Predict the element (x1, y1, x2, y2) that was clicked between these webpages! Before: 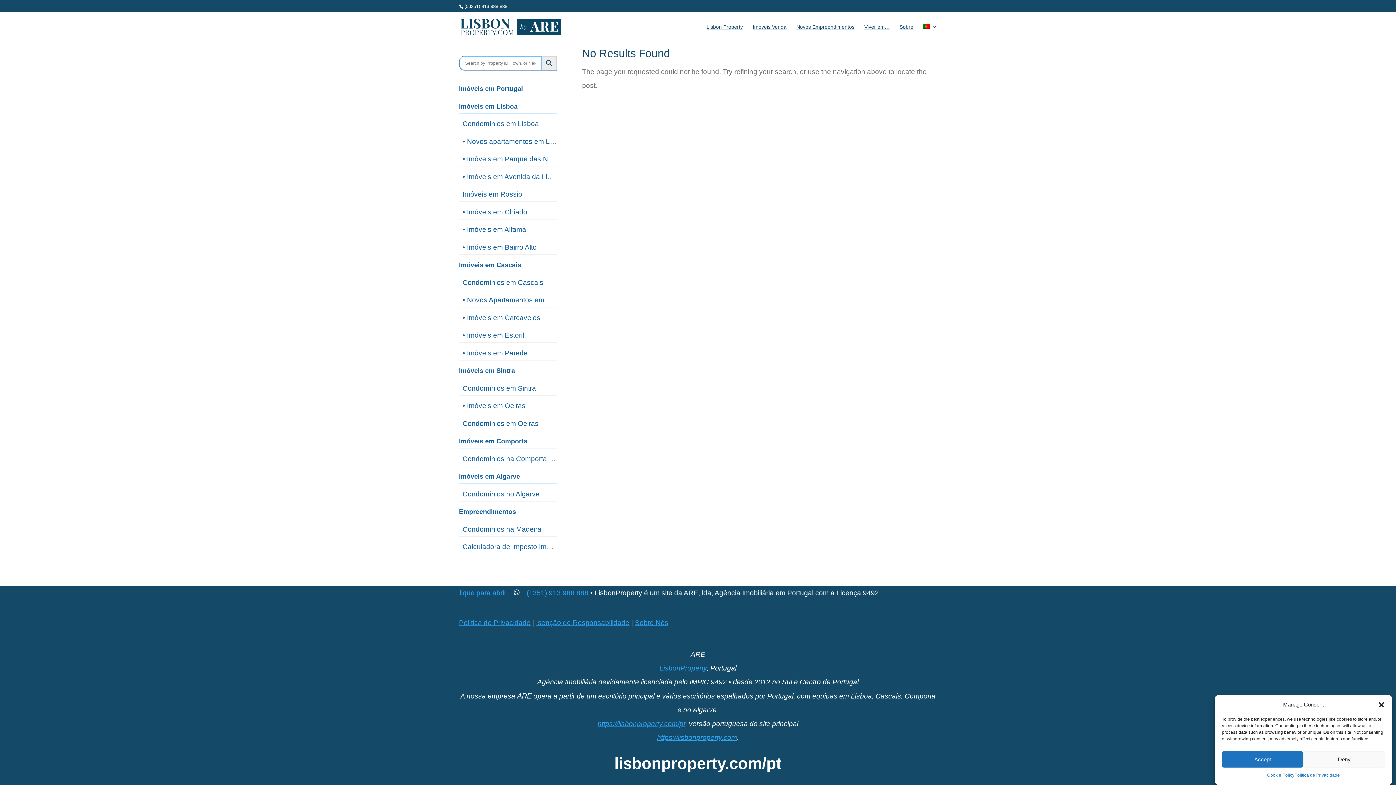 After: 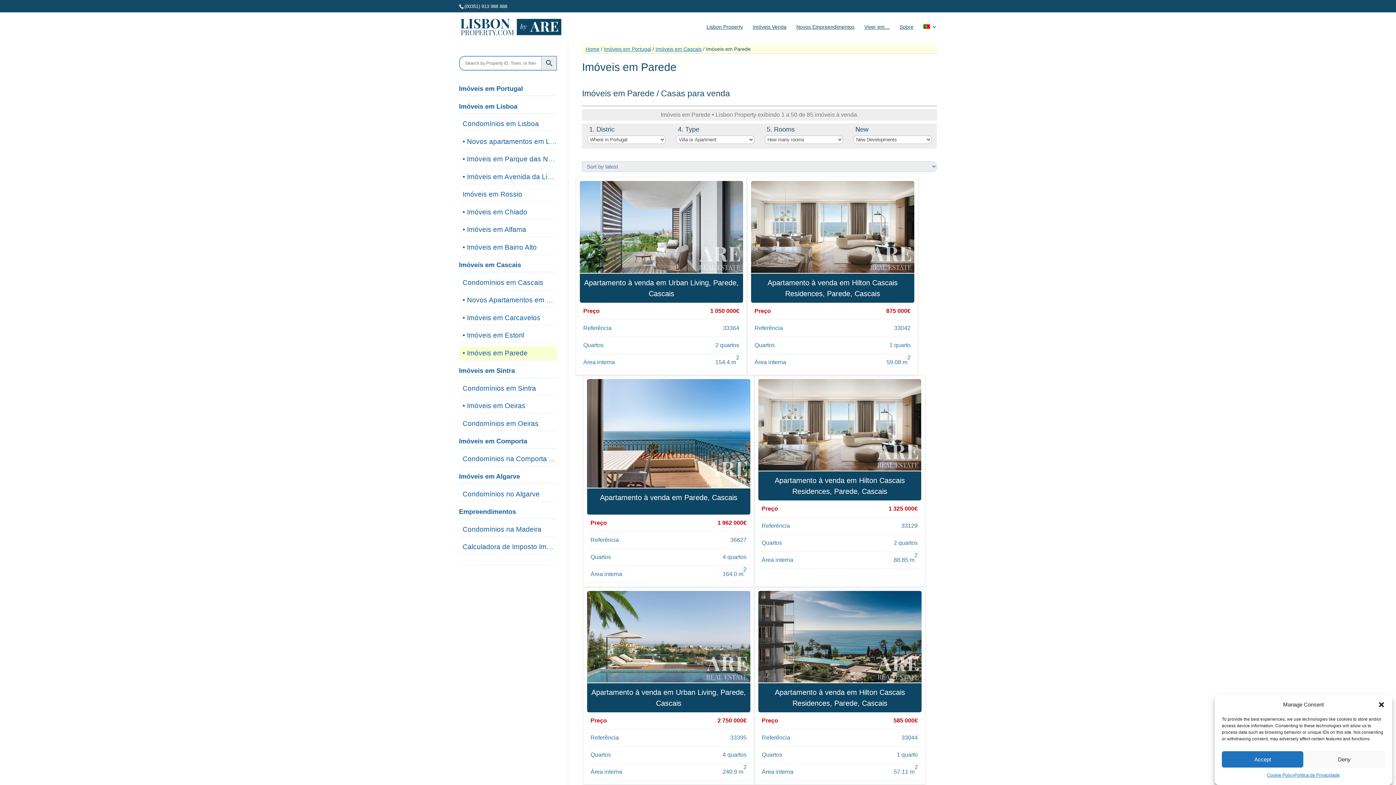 Action: bbox: (462, 349, 527, 356) label: • Imóveis em Parede